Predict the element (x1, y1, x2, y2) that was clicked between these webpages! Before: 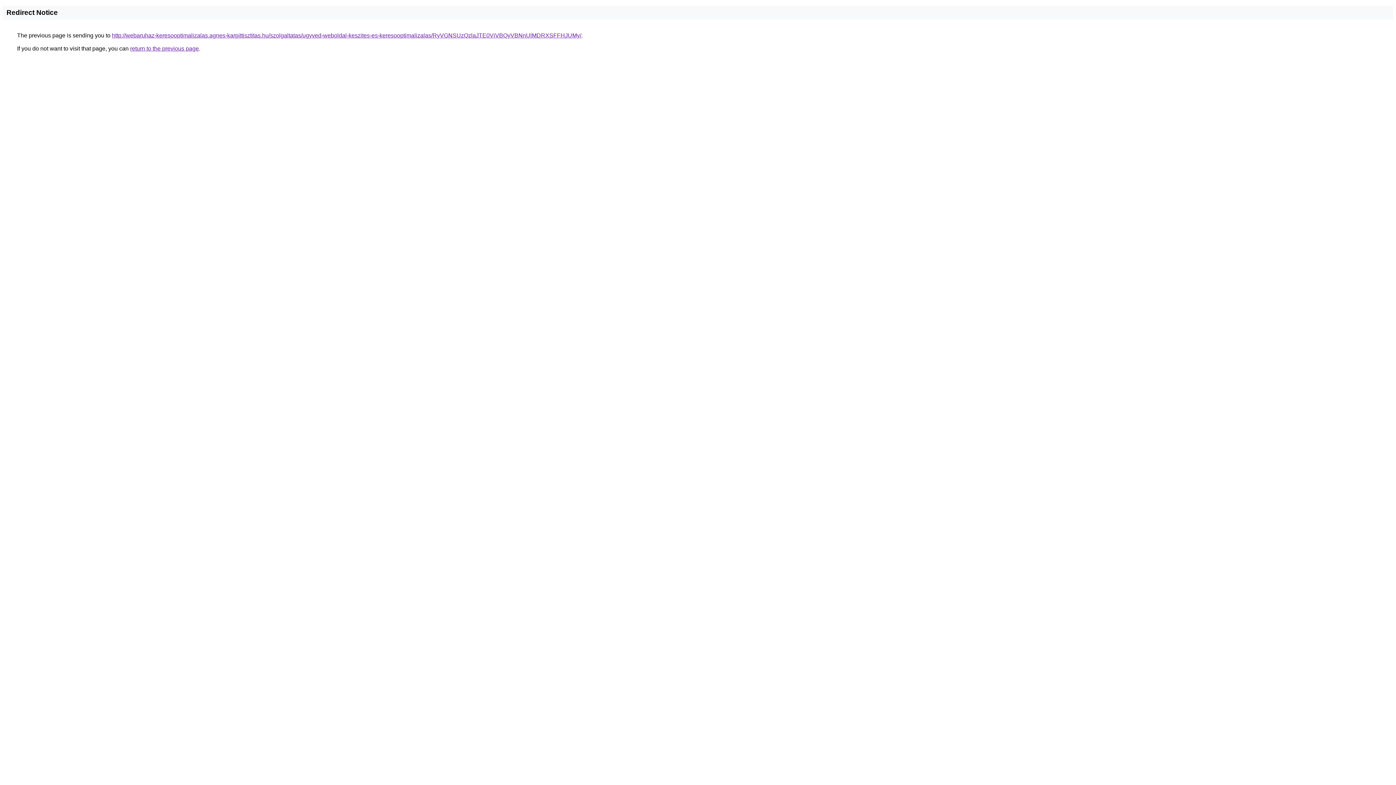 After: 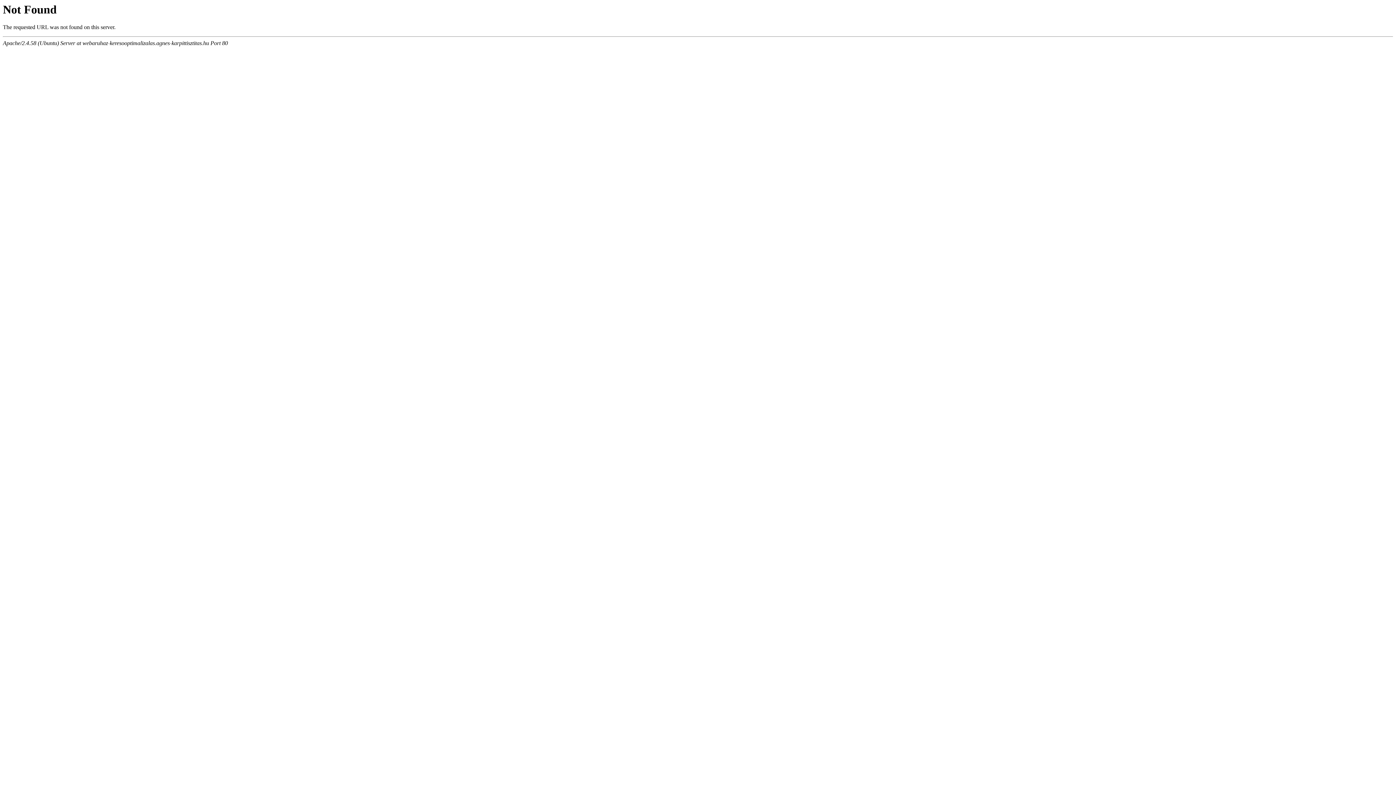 Action: label: http://webaruhaz-keresooptimalizalas.agnes-karpittisztitas.hu/szolgaltatas/ugyved-weboldal-keszites-es-keresooptimalizalas/RyVGNSUzQzlaJTE0ViVBQyVBNnUlMDRXSFFHJUMy/ bbox: (112, 32, 581, 38)